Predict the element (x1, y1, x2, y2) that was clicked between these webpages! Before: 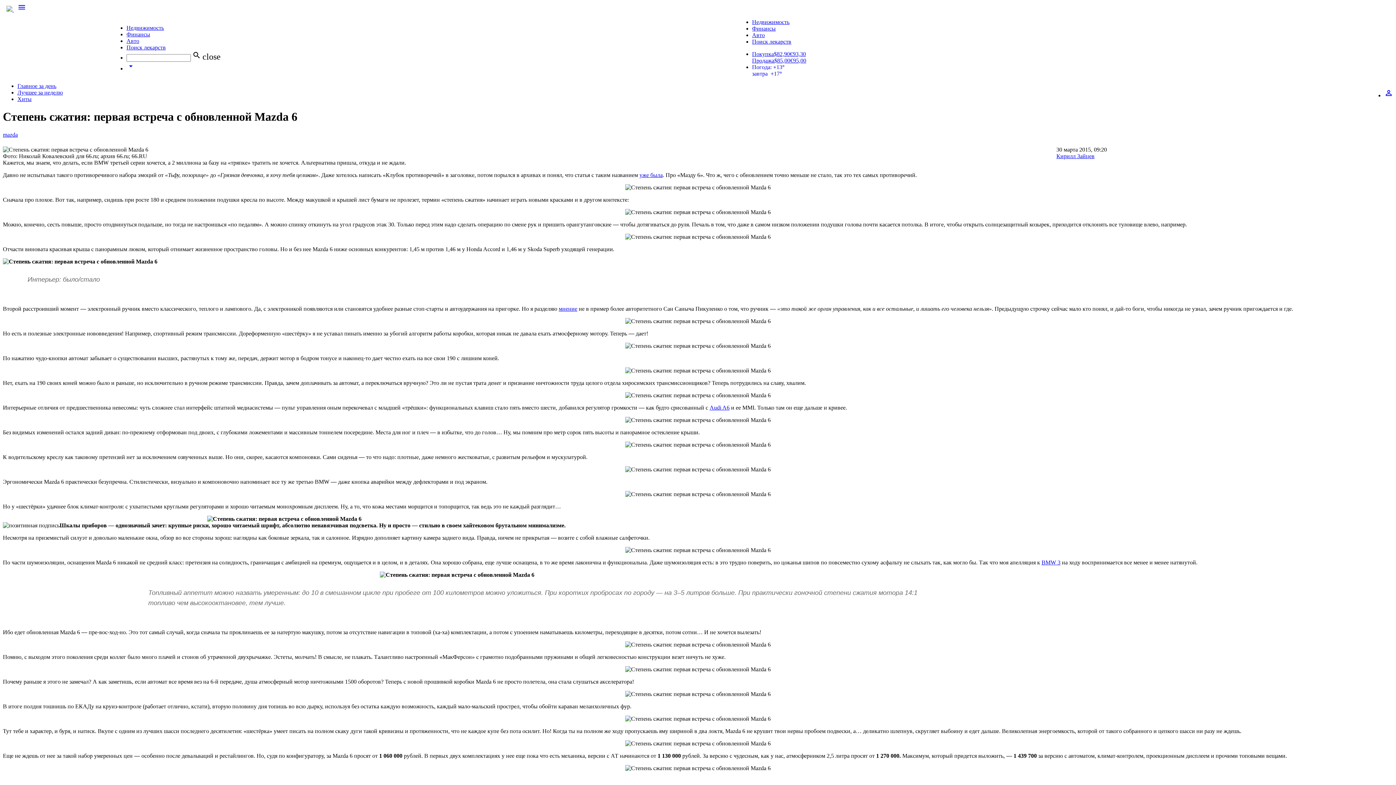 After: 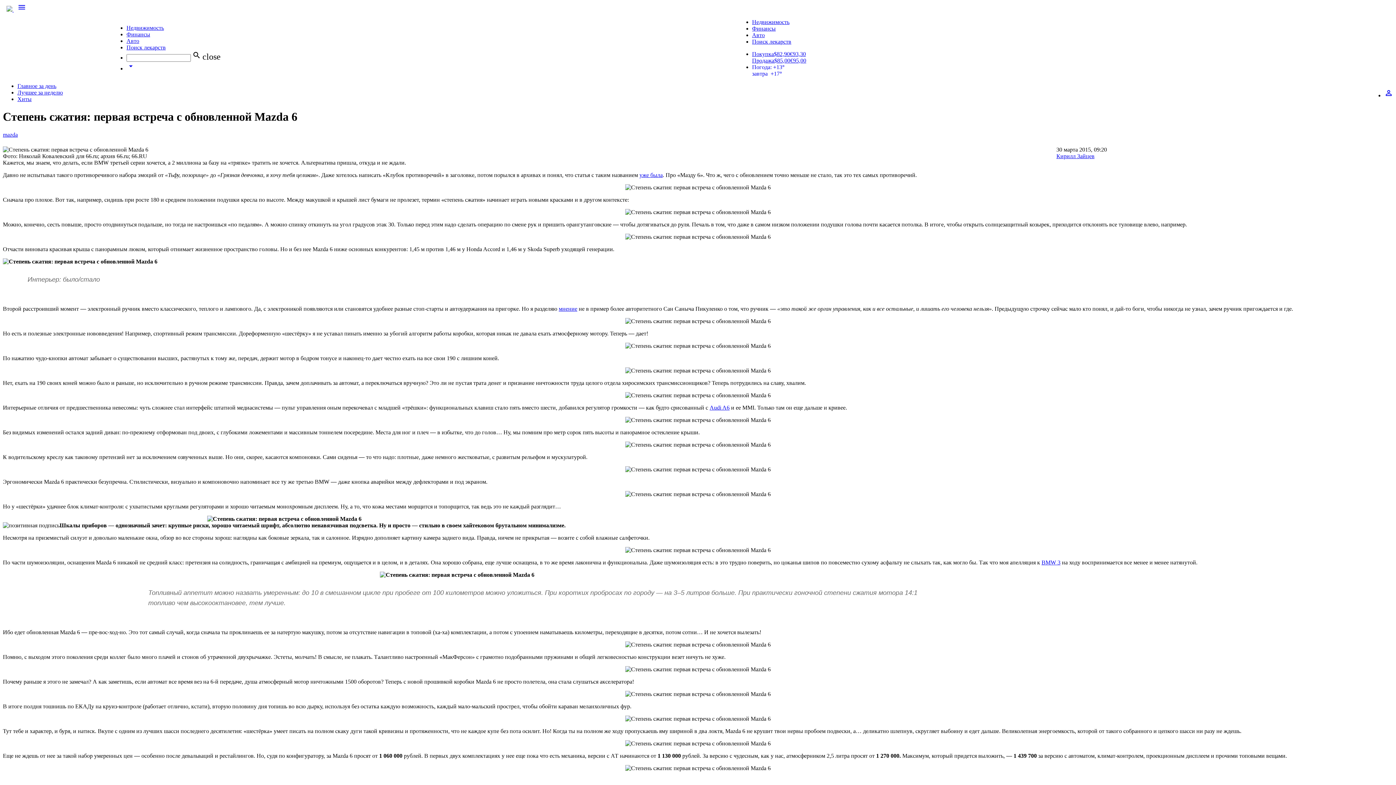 Action: bbox: (50, 2, 122, 28)